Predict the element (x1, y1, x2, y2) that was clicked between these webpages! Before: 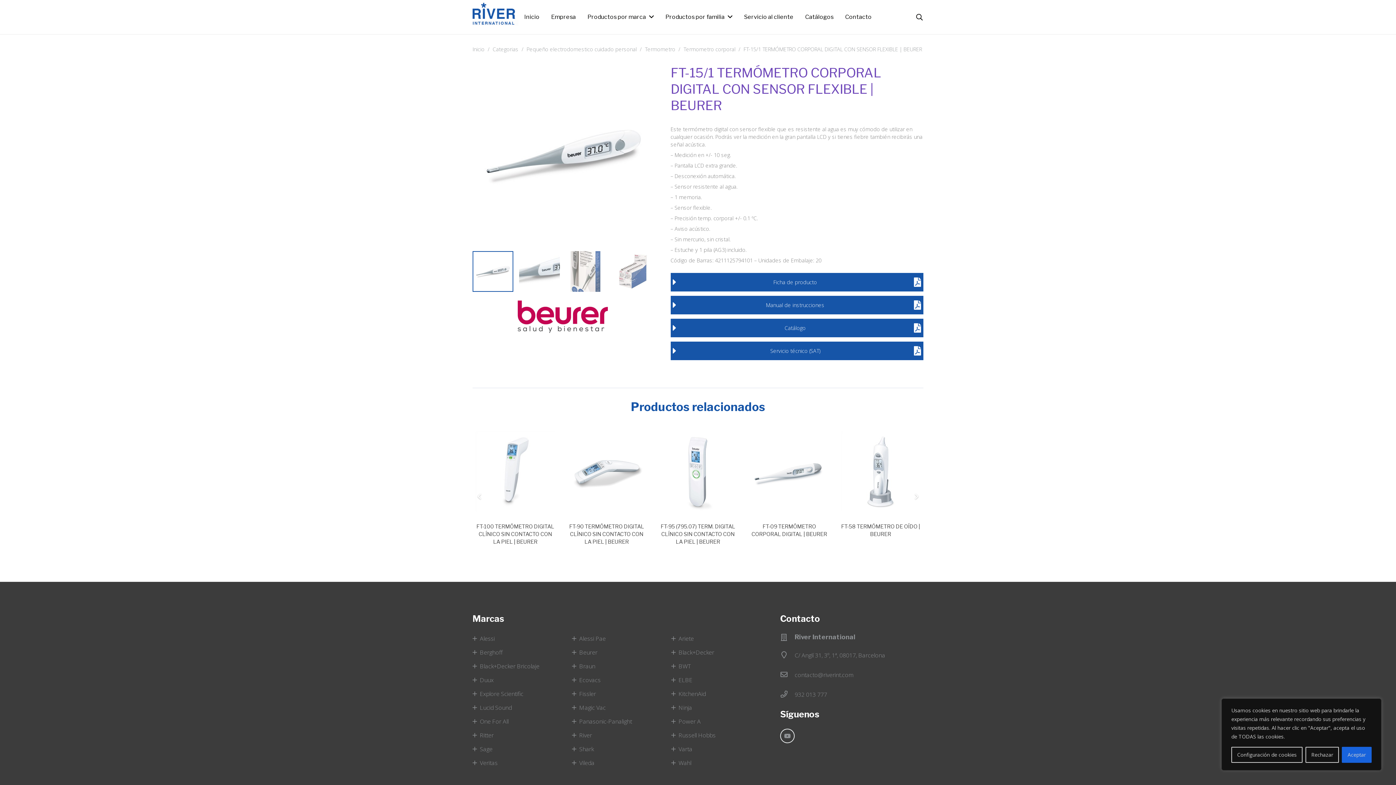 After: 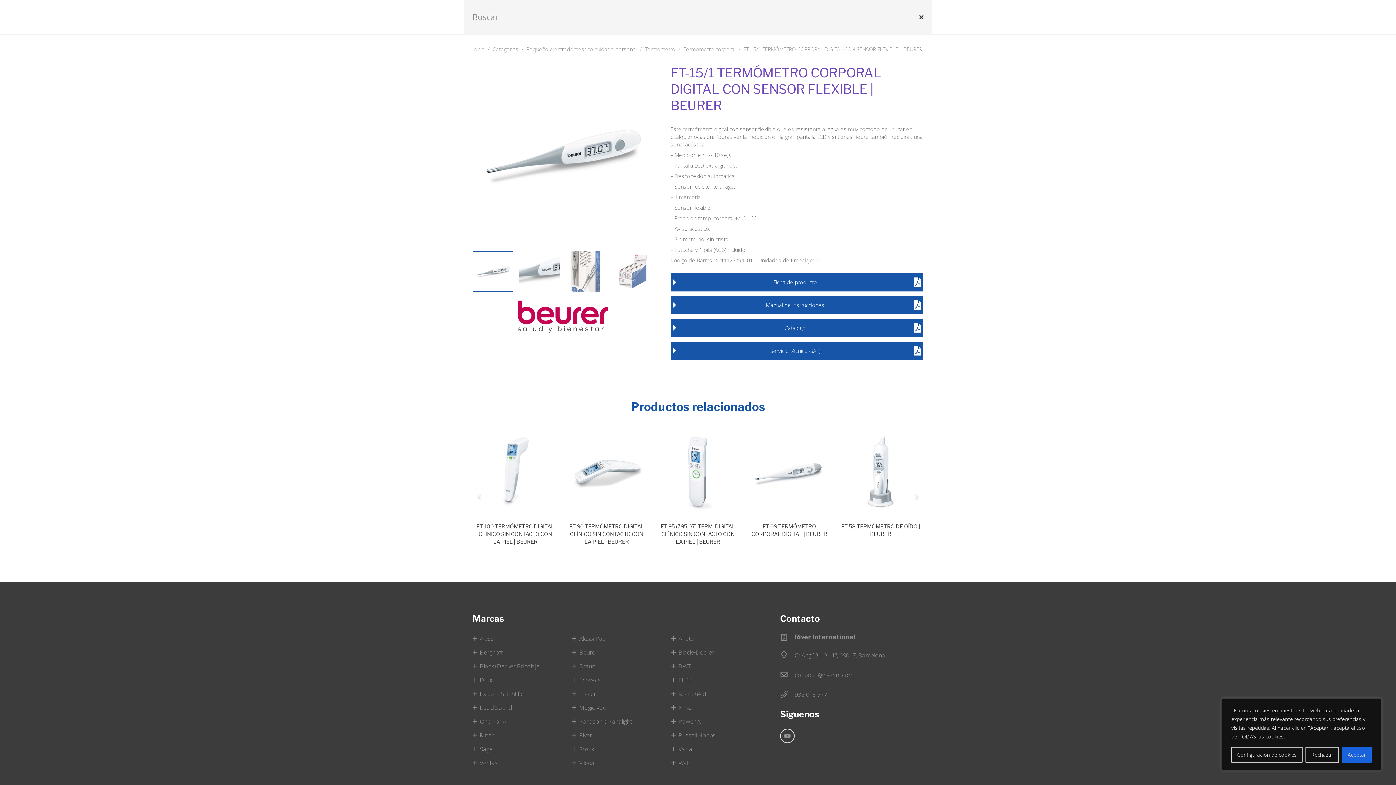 Action: label: Buscar bbox: (912, 9, 926, 25)